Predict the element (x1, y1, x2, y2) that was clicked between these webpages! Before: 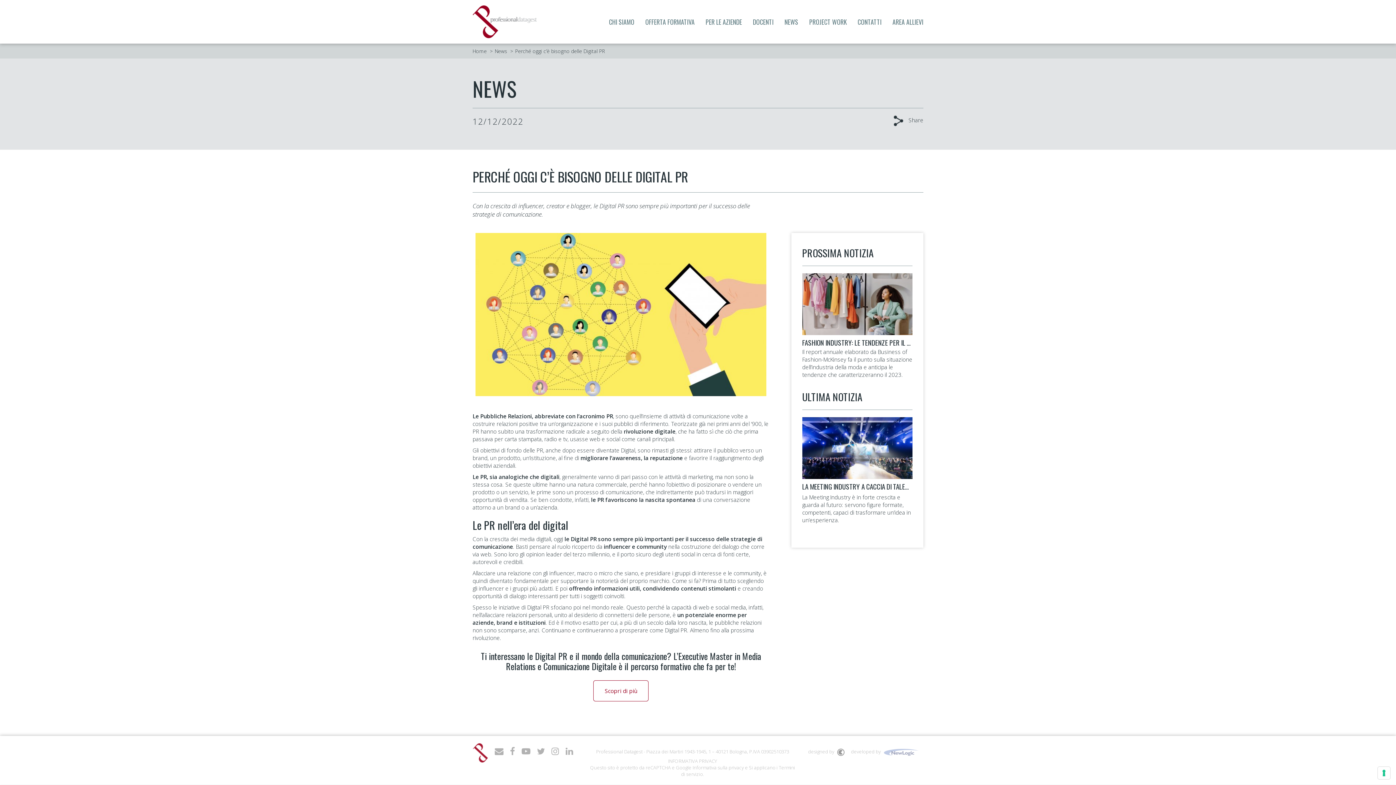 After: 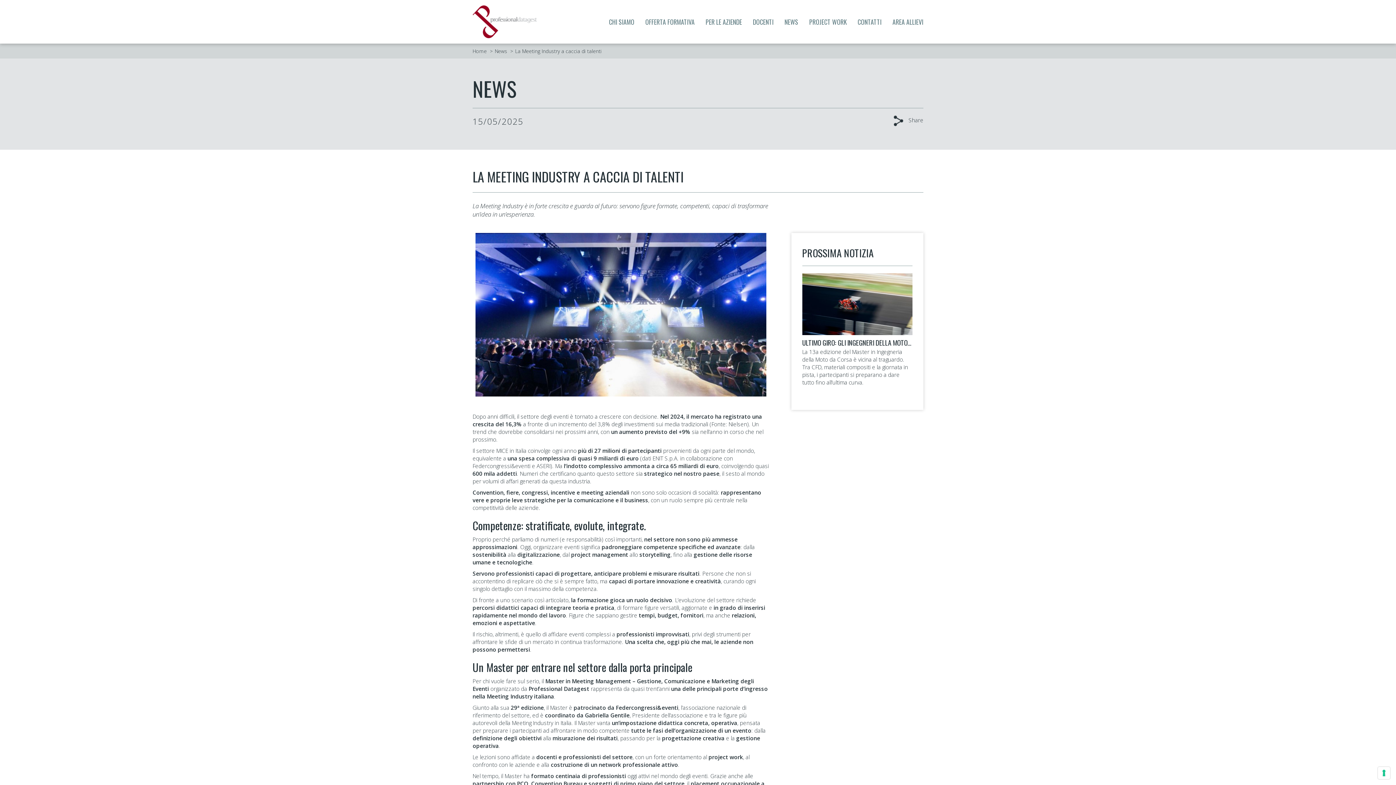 Action: bbox: (802, 417, 912, 524) label: LA MEETING INDUSTRY A CACCIA DI TALENTI

La Meeting Industry è in forte crescita e guarda al futuro: servono figure formate, competenti, capaci di trasformare un’idea in un’esperienza.